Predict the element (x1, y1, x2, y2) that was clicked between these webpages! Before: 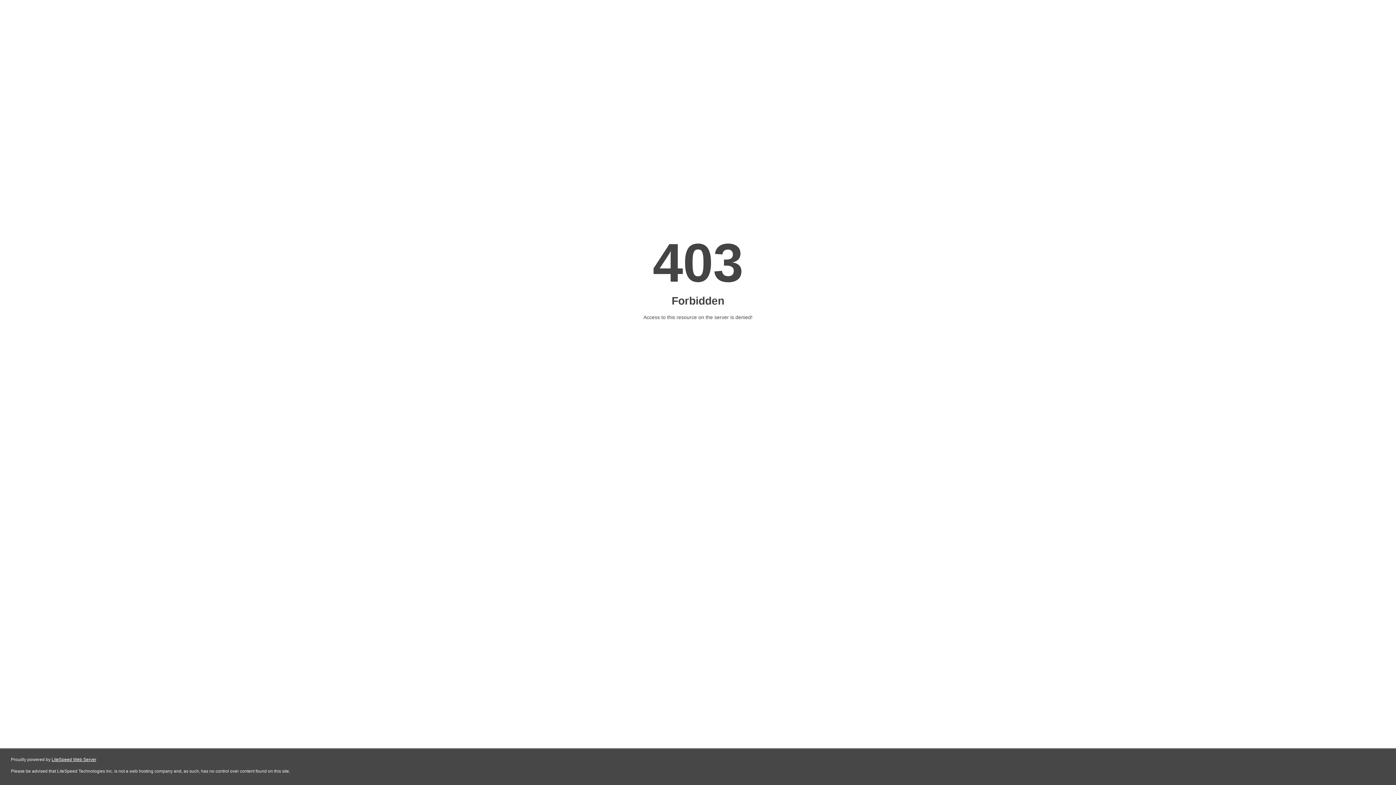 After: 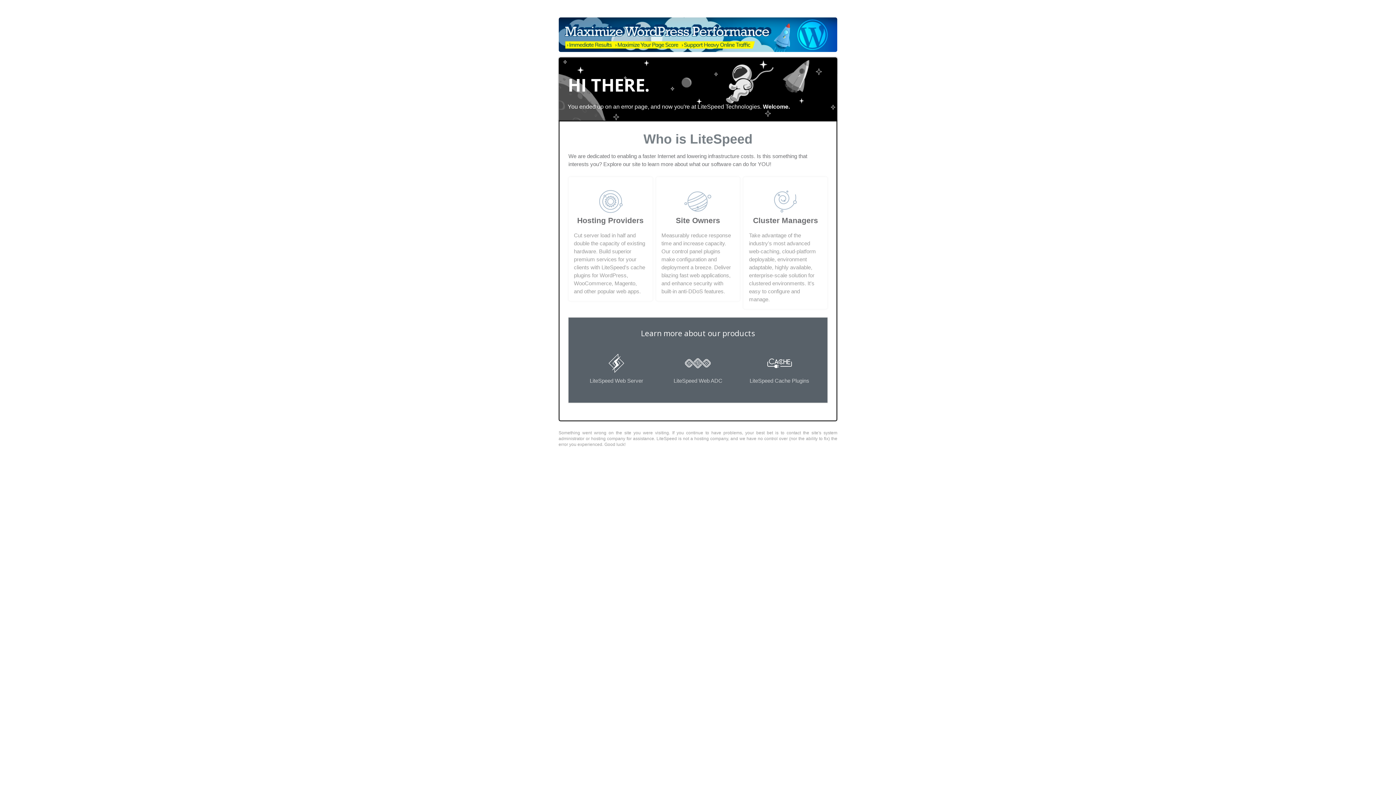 Action: bbox: (51, 757, 96, 762) label: LiteSpeed Web Server